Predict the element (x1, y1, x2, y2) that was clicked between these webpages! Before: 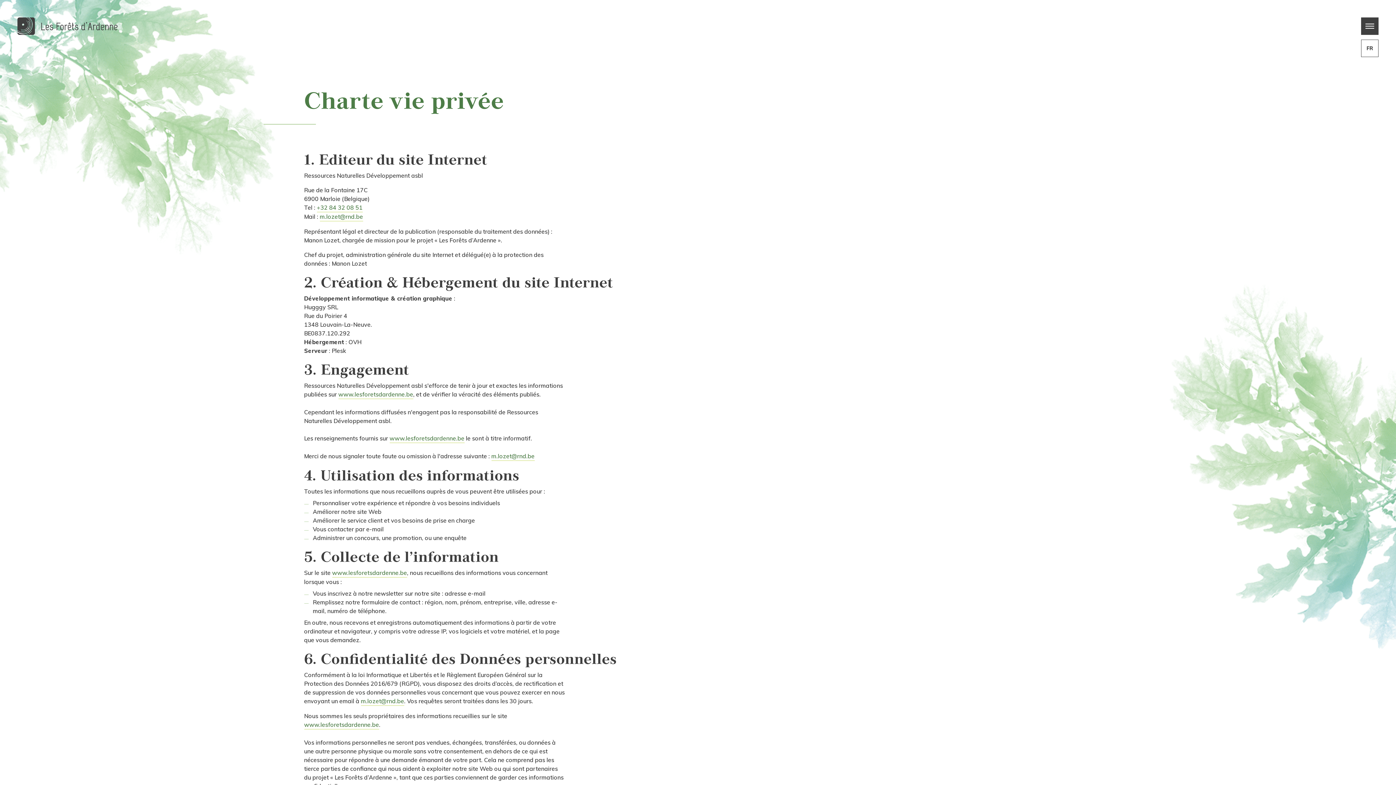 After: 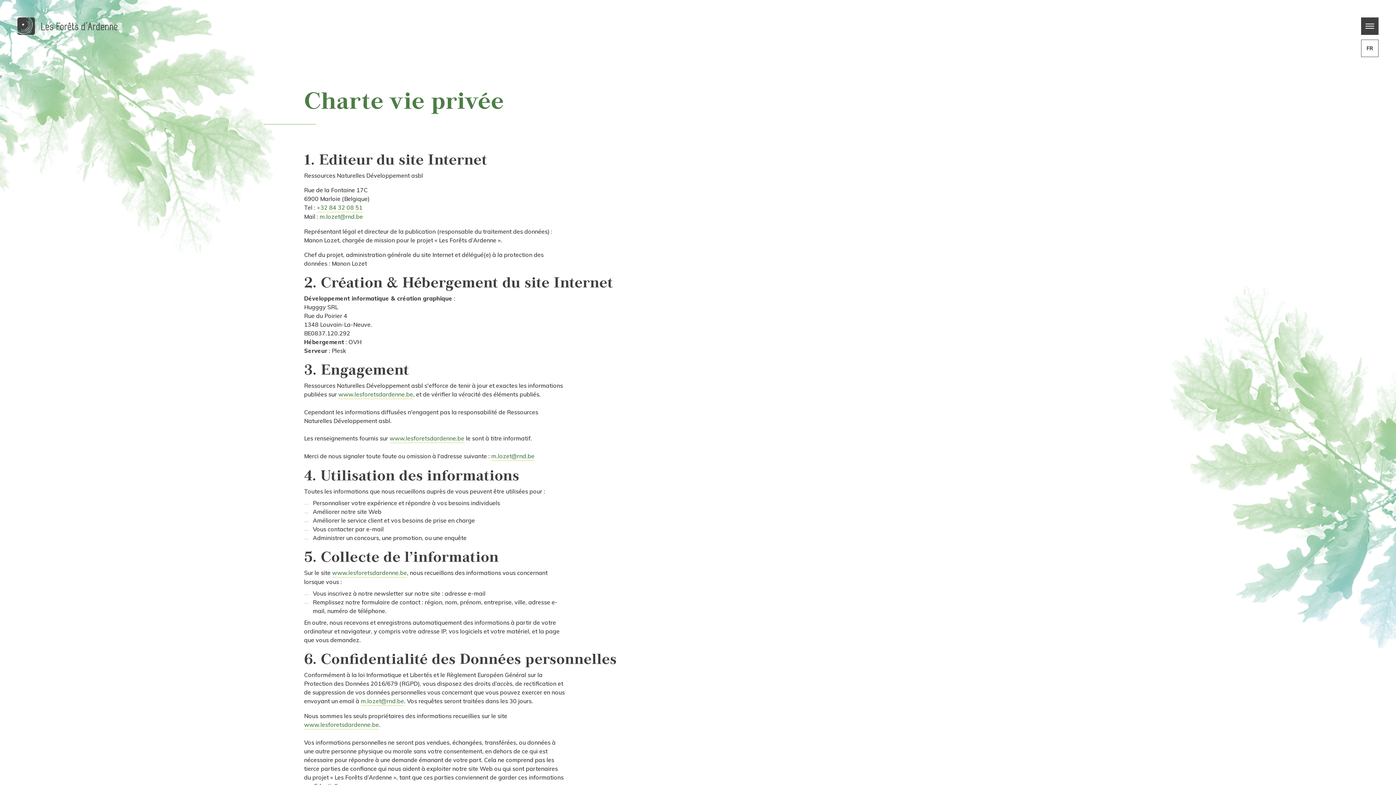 Action: bbox: (319, 212, 363, 221) label: m.lozet@rnd.be